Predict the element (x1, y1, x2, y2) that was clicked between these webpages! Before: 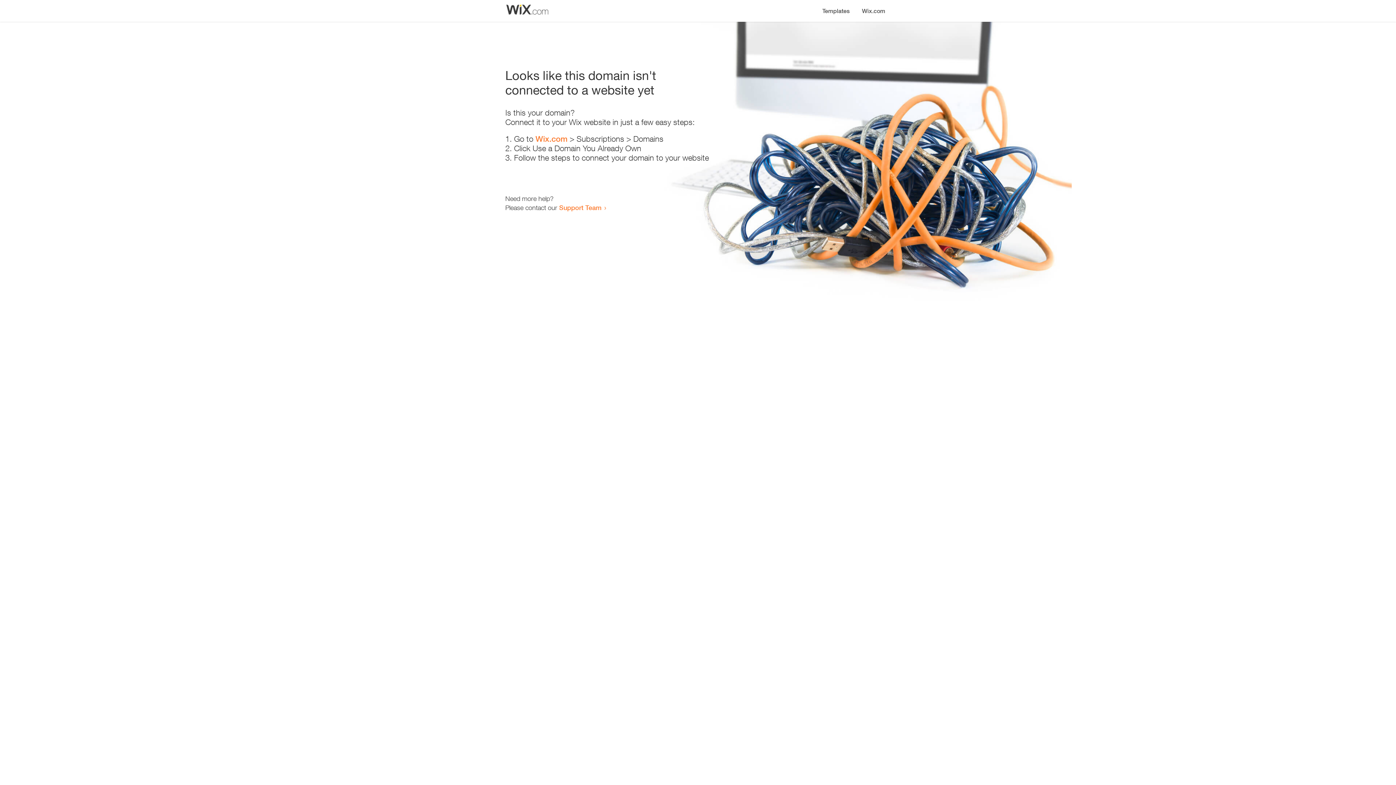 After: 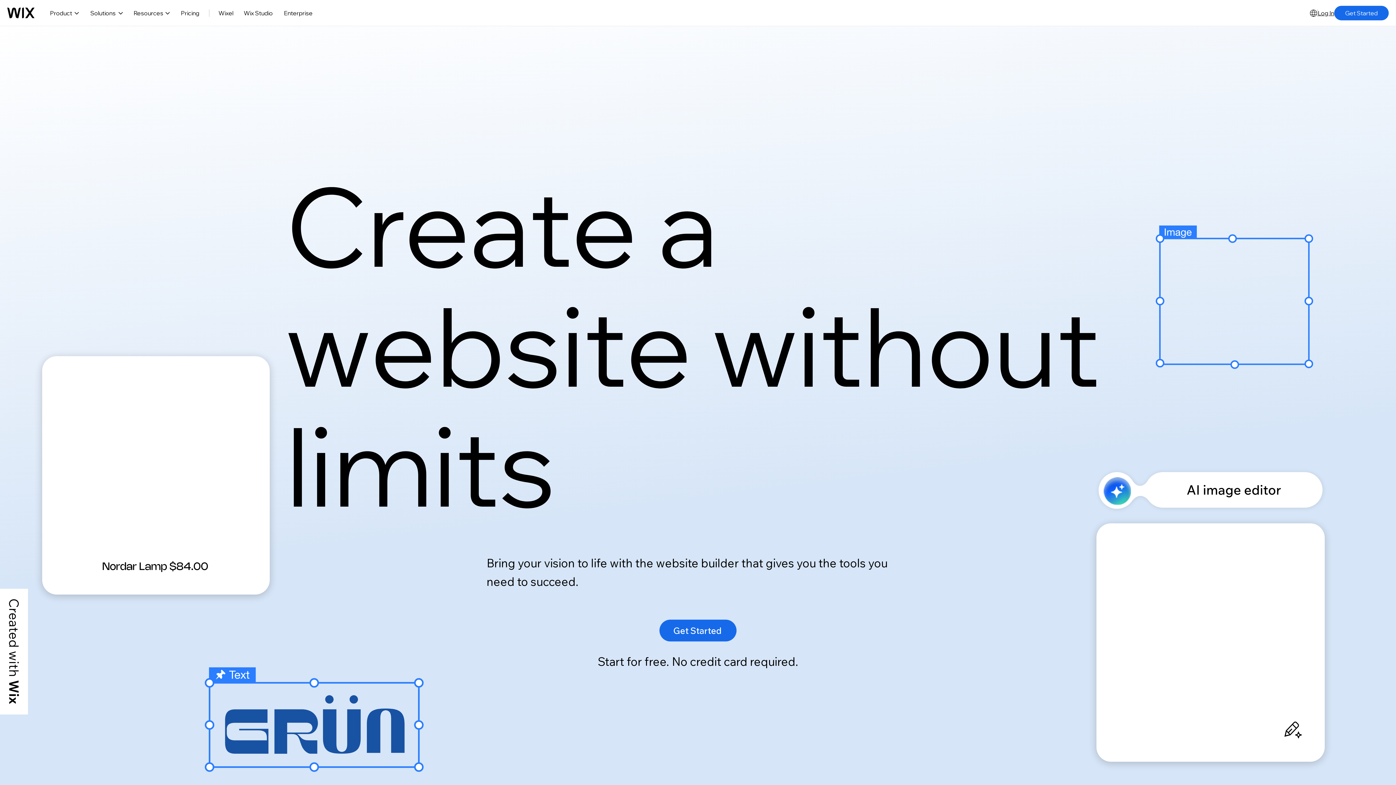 Action: bbox: (856, 0, 890, 14) label: Wix.com